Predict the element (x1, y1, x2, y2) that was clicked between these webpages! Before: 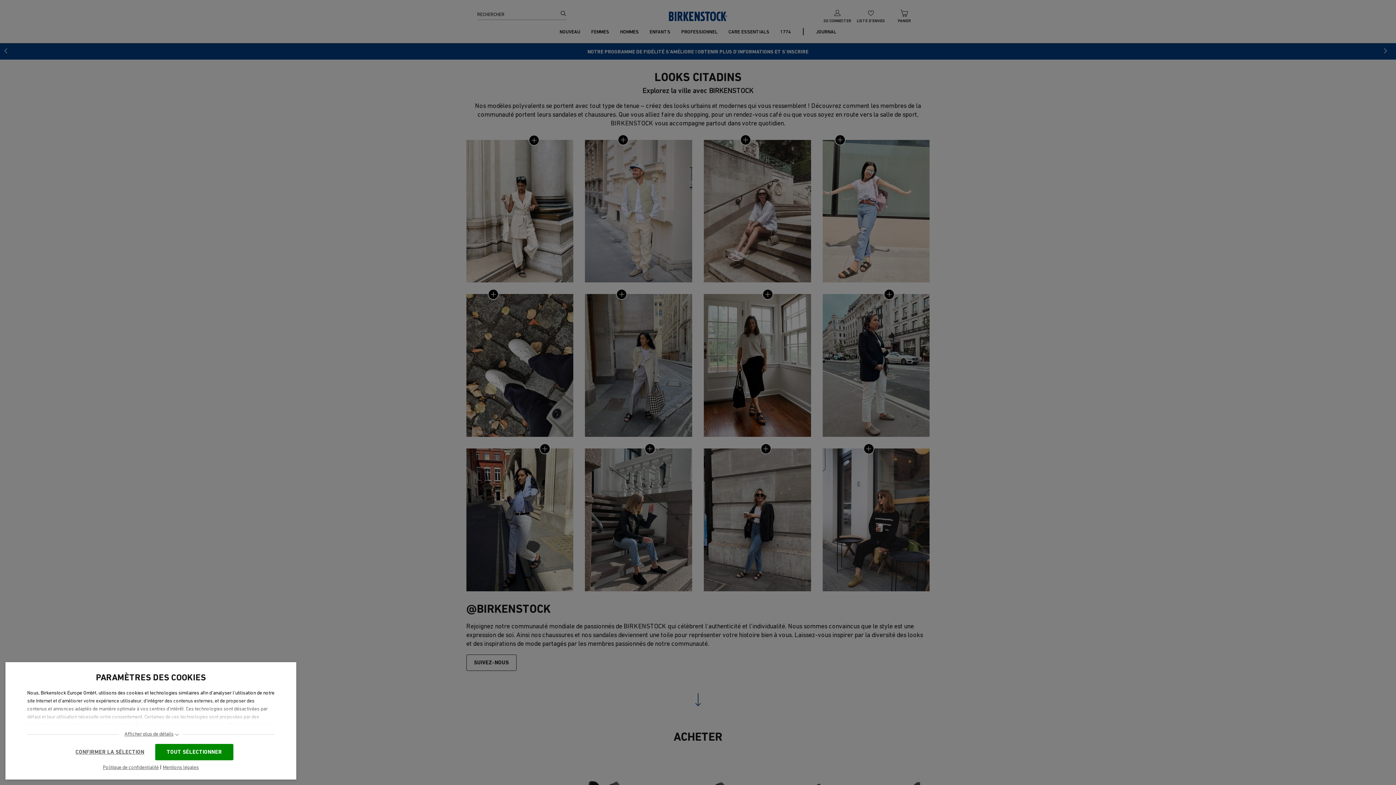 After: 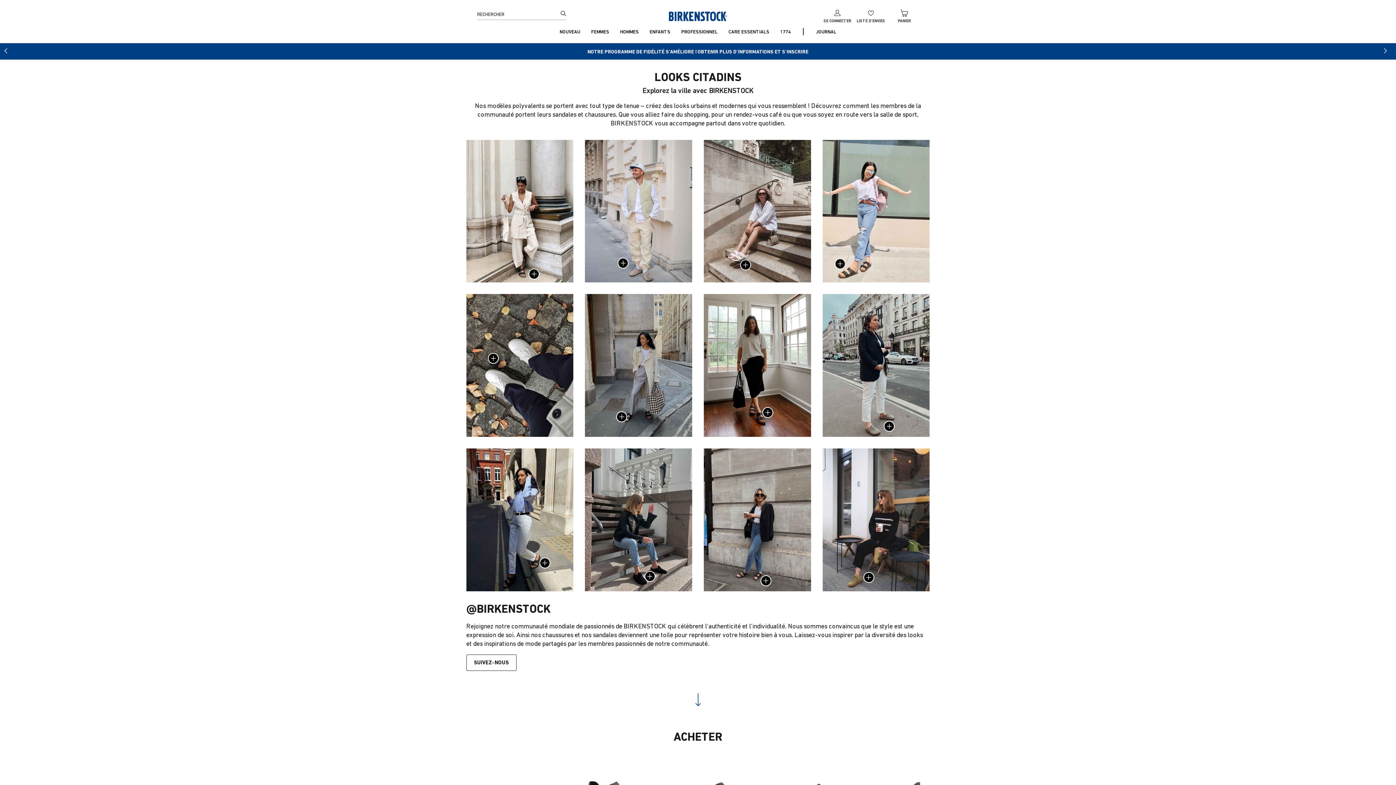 Action: bbox: (68, 744, 151, 760) label: CONFIRMER LA SÉLECTION